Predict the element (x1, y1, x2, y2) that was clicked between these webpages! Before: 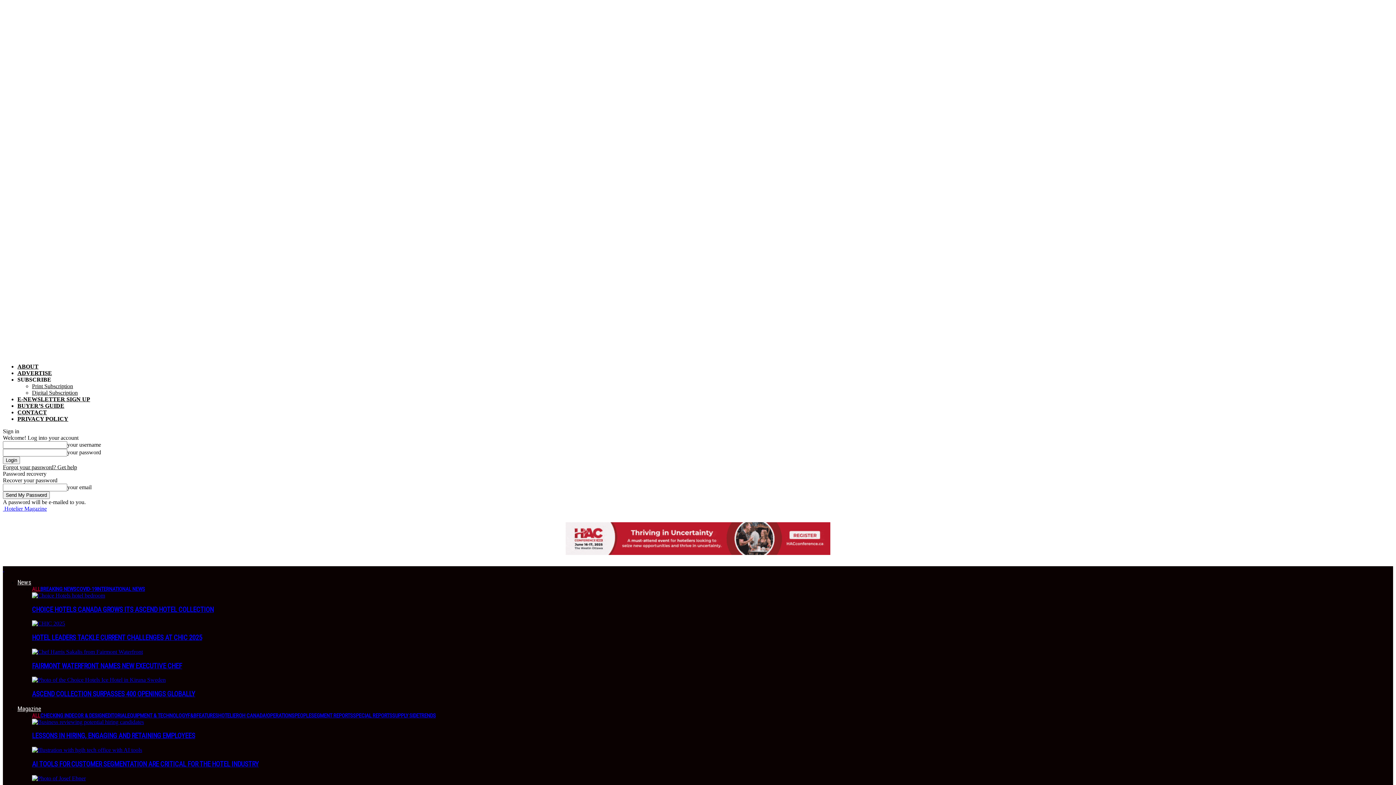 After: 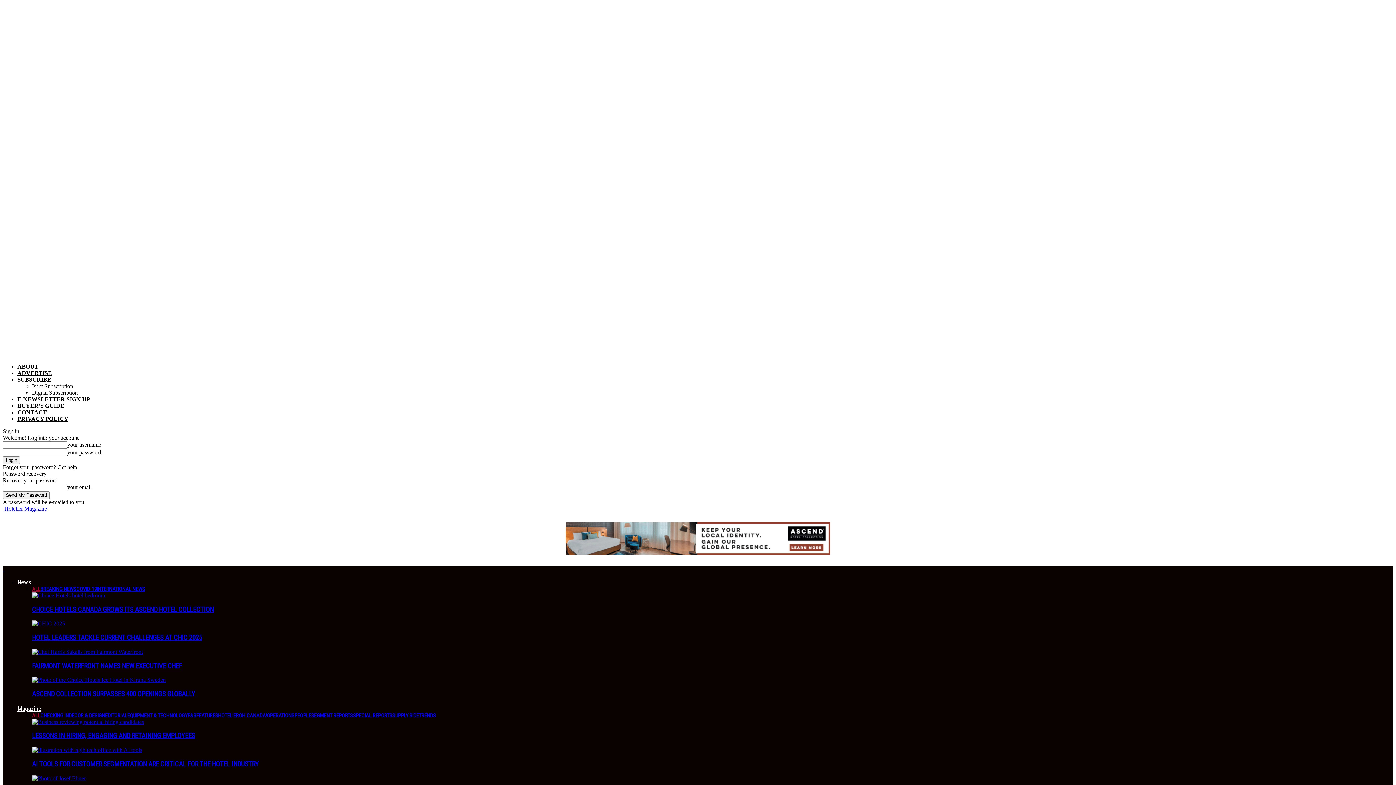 Action: bbox: (32, 775, 85, 781)